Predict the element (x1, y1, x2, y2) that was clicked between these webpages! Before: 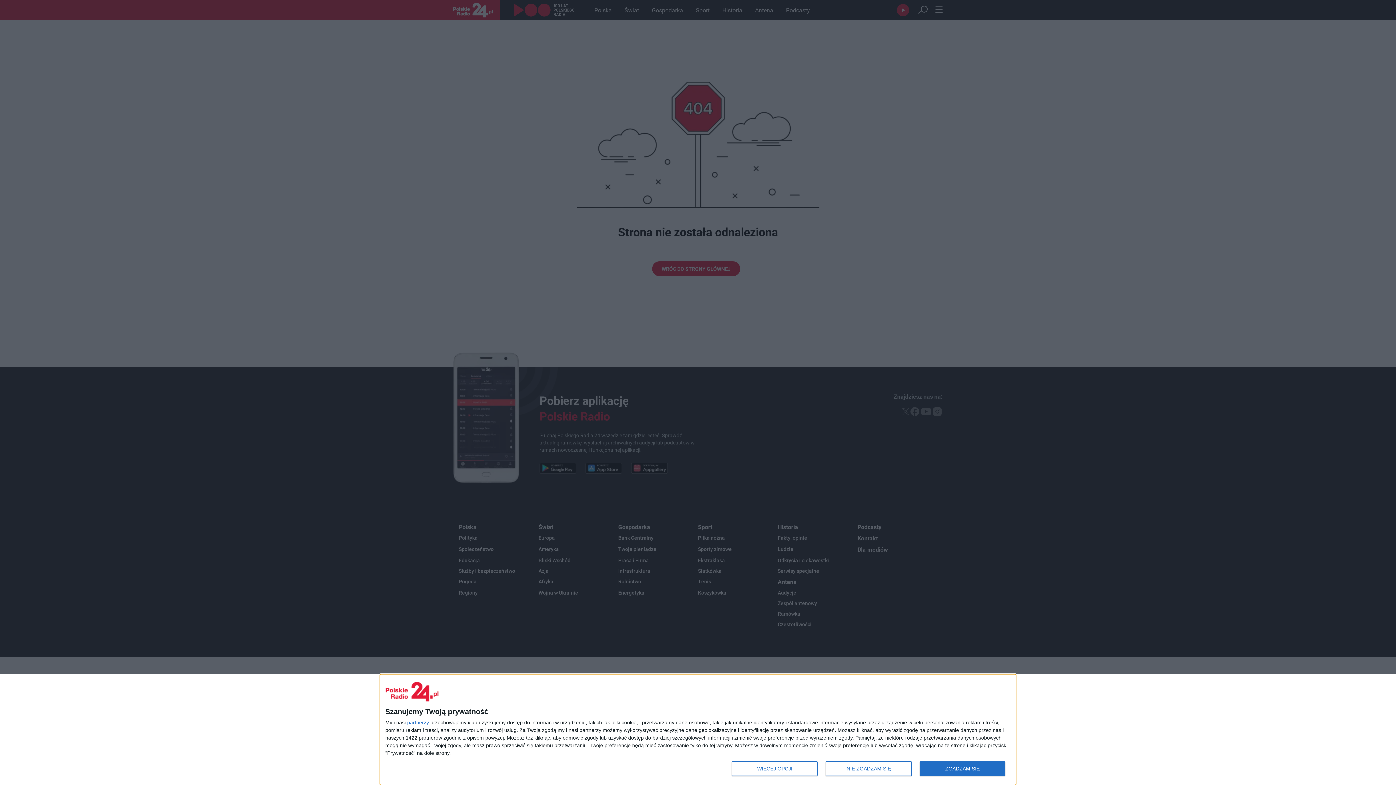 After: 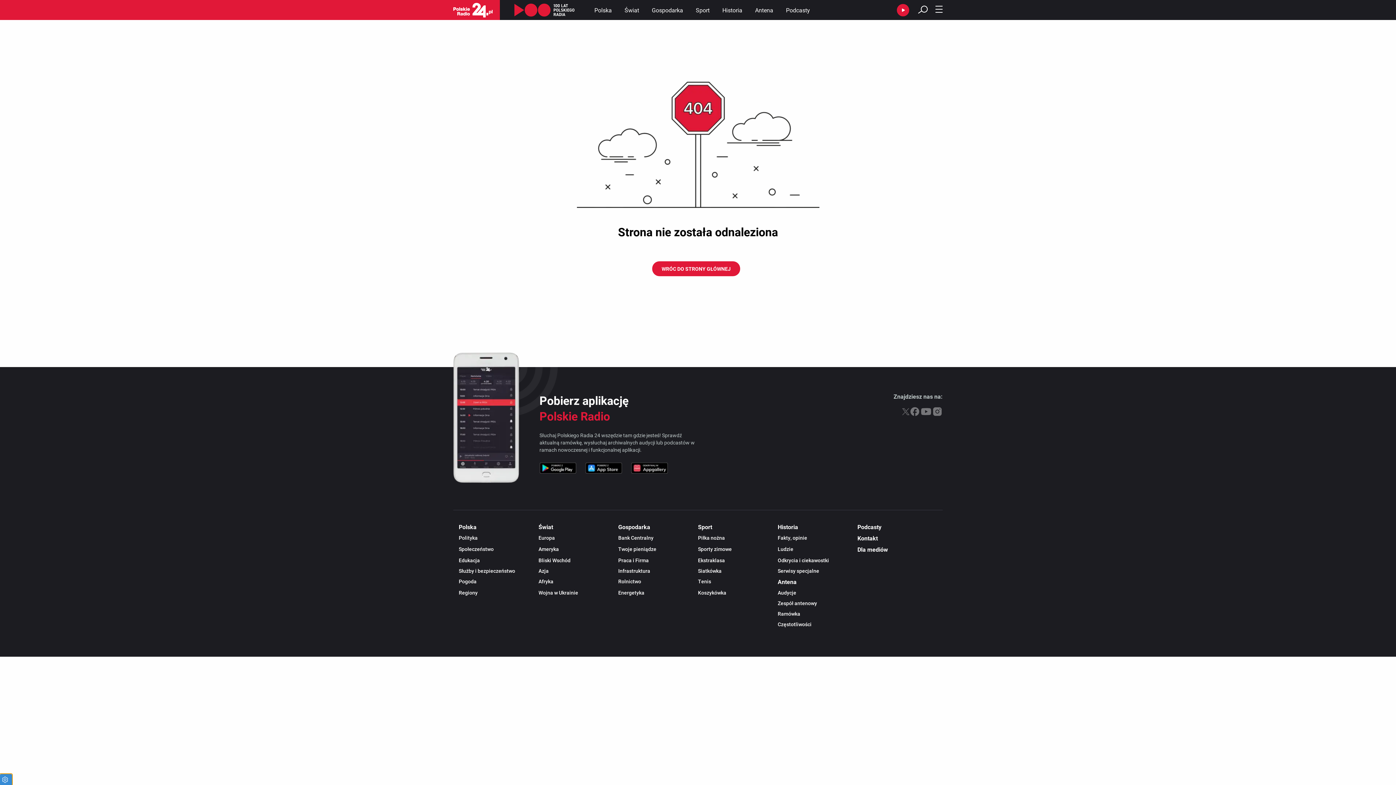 Action: label: ZGADZAM SIĘ bbox: (919, 761, 1005, 776)